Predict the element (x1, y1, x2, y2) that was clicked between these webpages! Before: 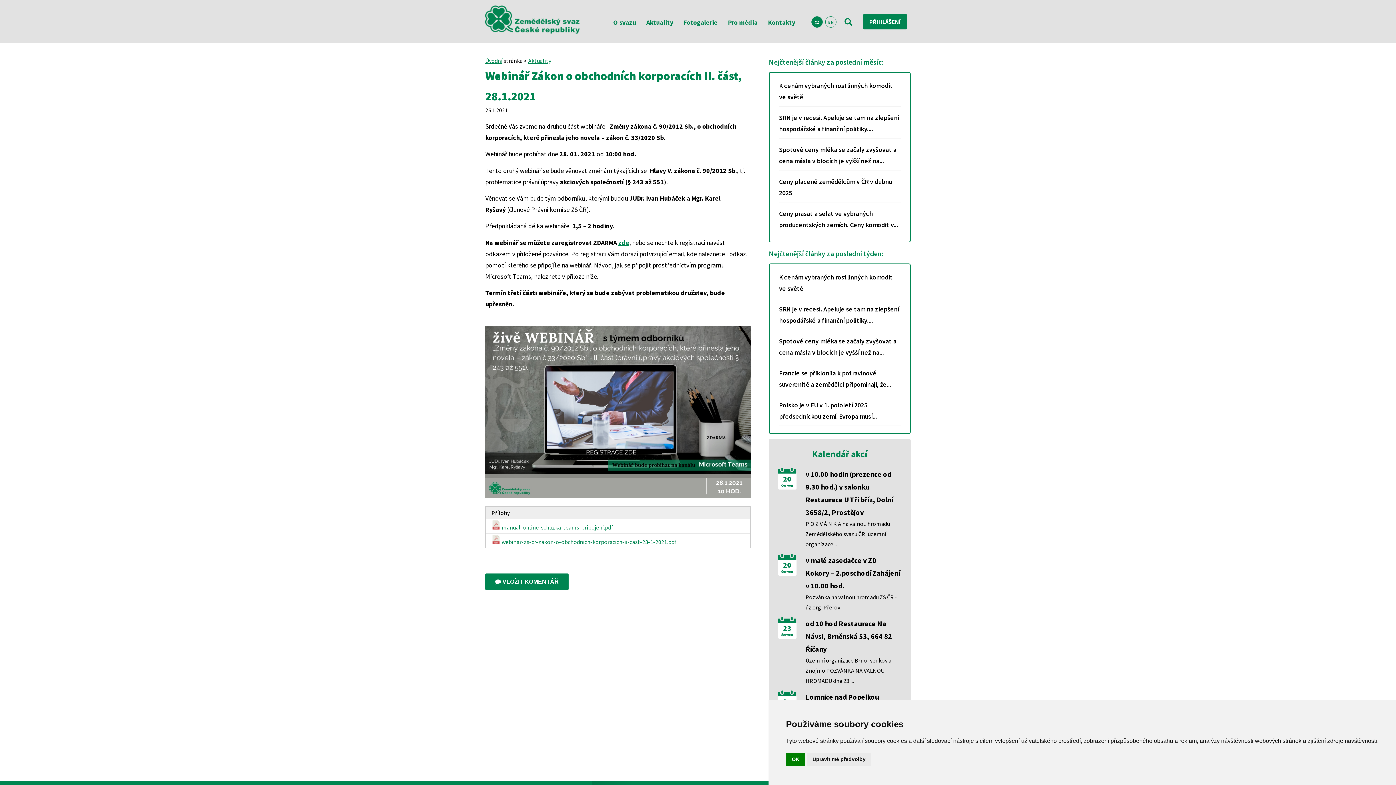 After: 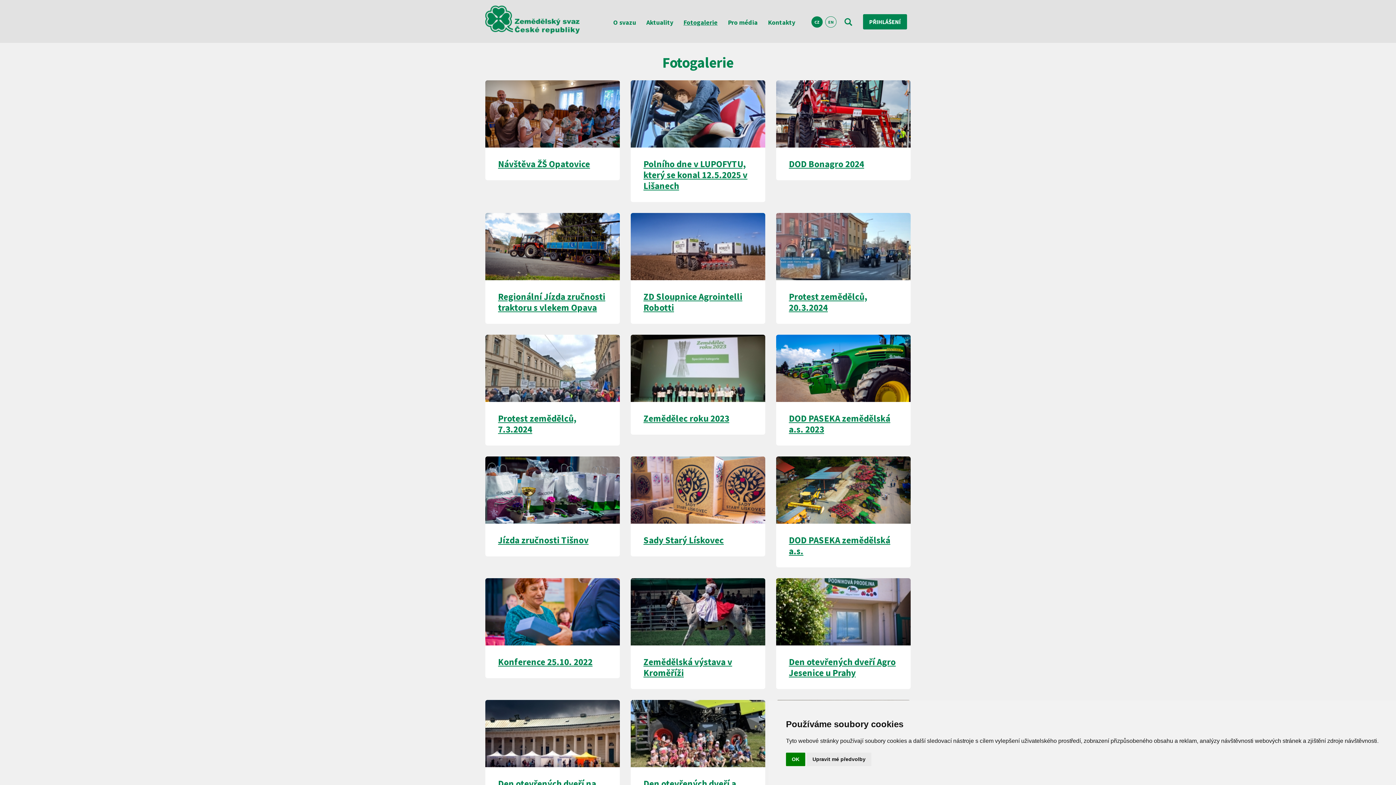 Action: bbox: (679, 12, 722, 32) label: Fotogalerie